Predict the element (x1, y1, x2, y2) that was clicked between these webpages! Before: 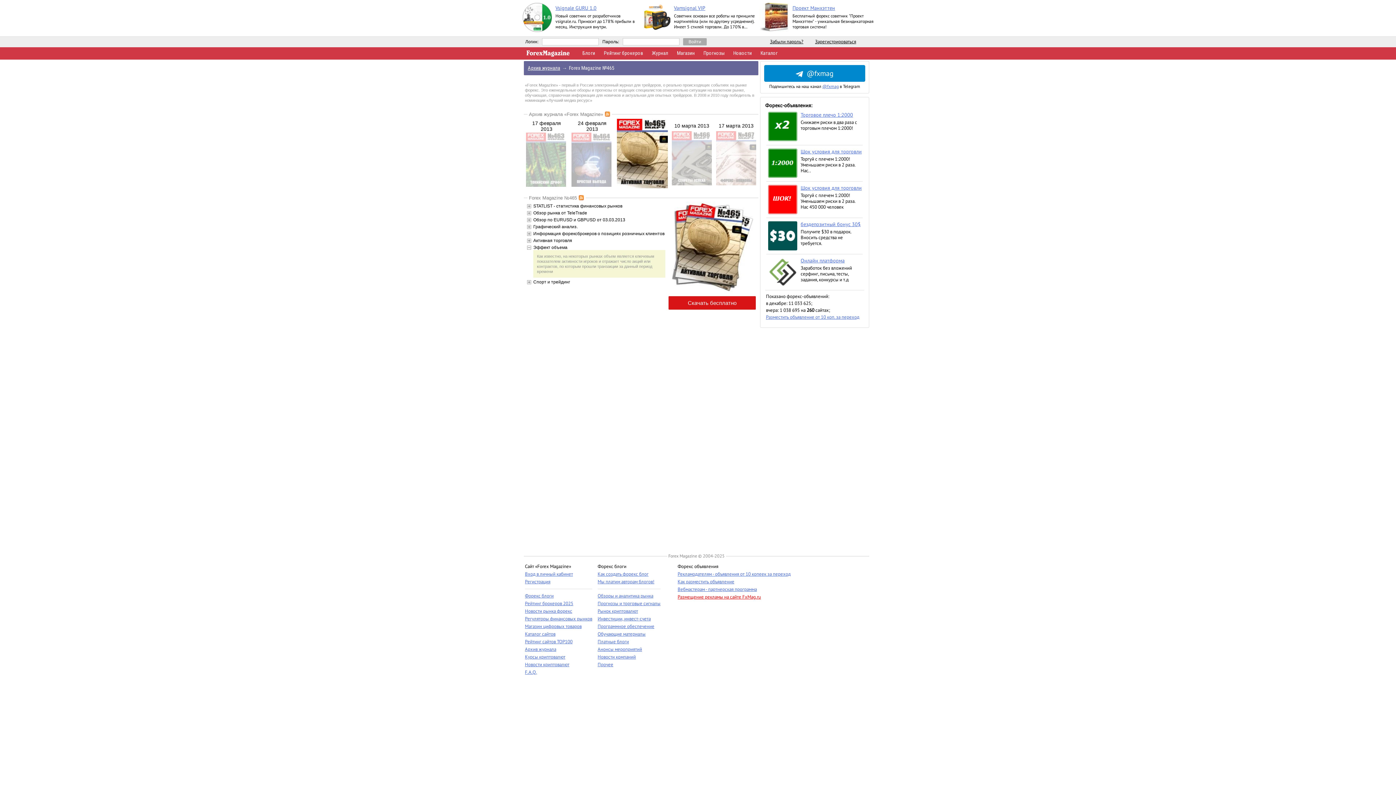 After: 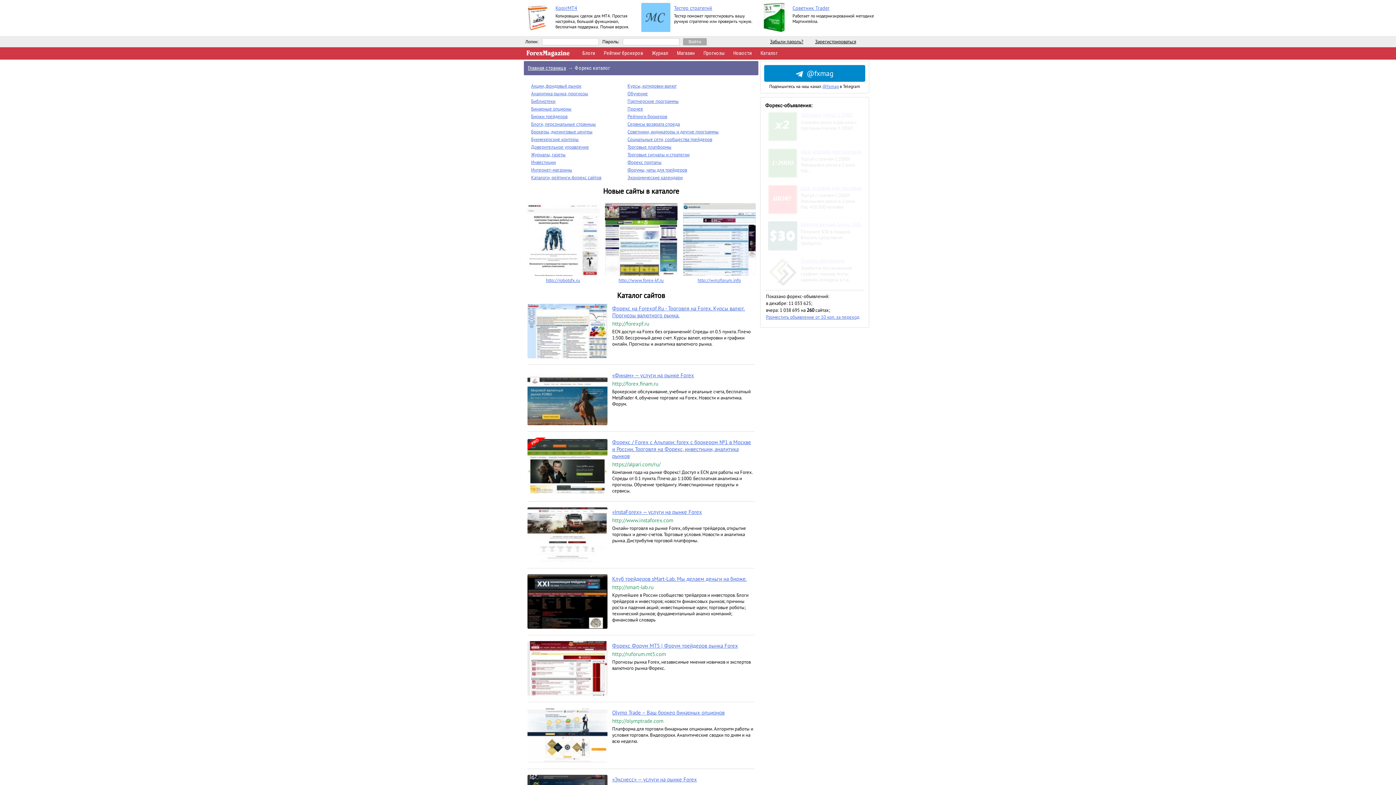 Action: label: Каталог bbox: (760, 50, 777, 56)